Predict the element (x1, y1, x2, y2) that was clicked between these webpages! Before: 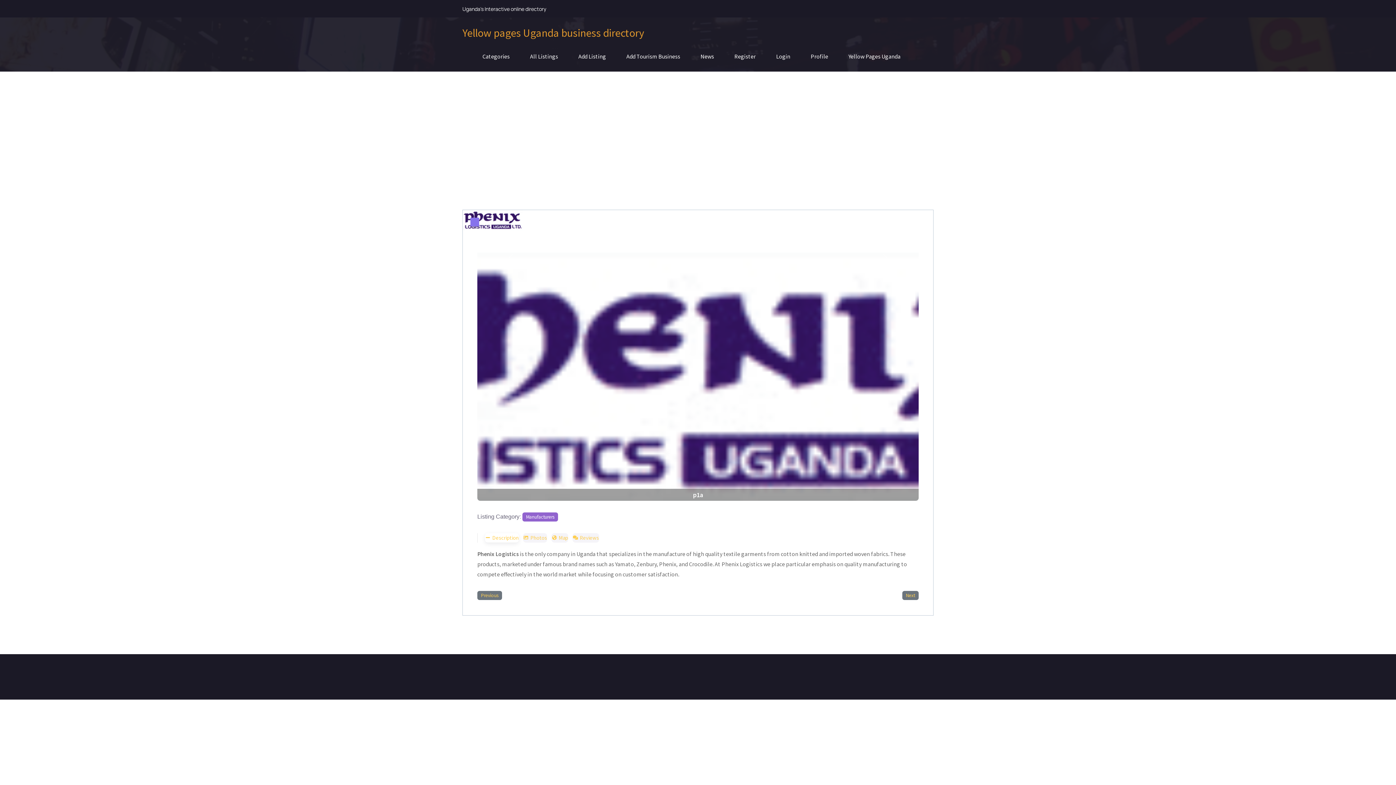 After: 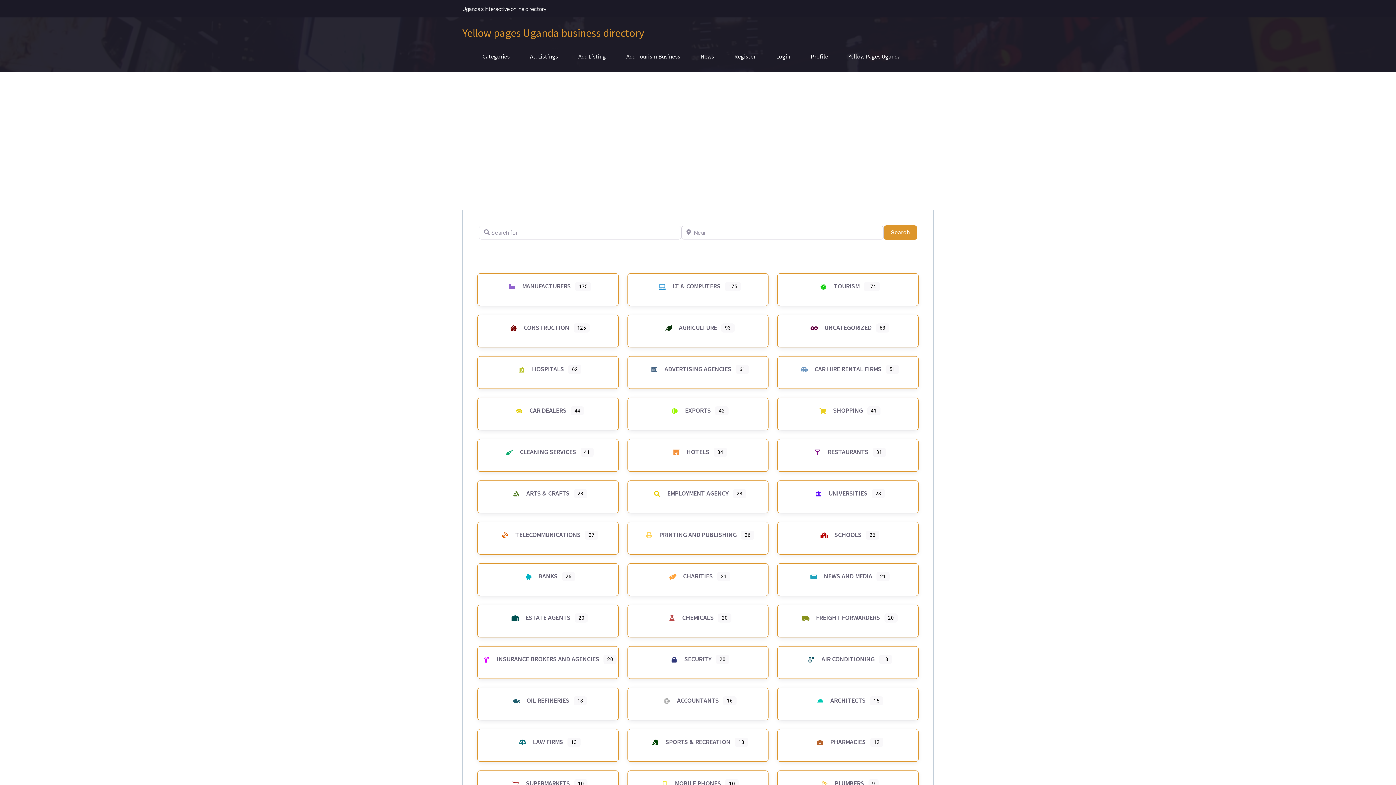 Action: label: Categories bbox: (482, 48, 509, 64)